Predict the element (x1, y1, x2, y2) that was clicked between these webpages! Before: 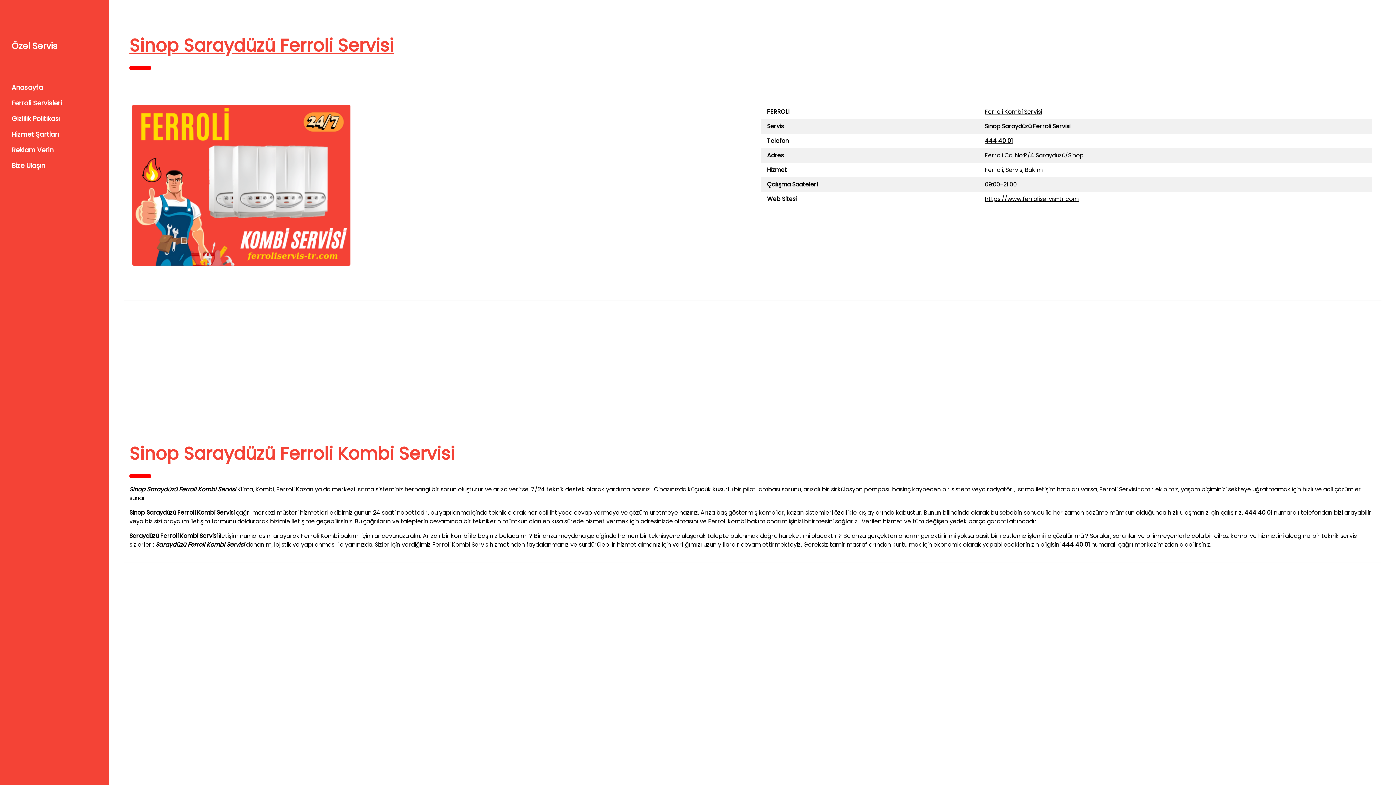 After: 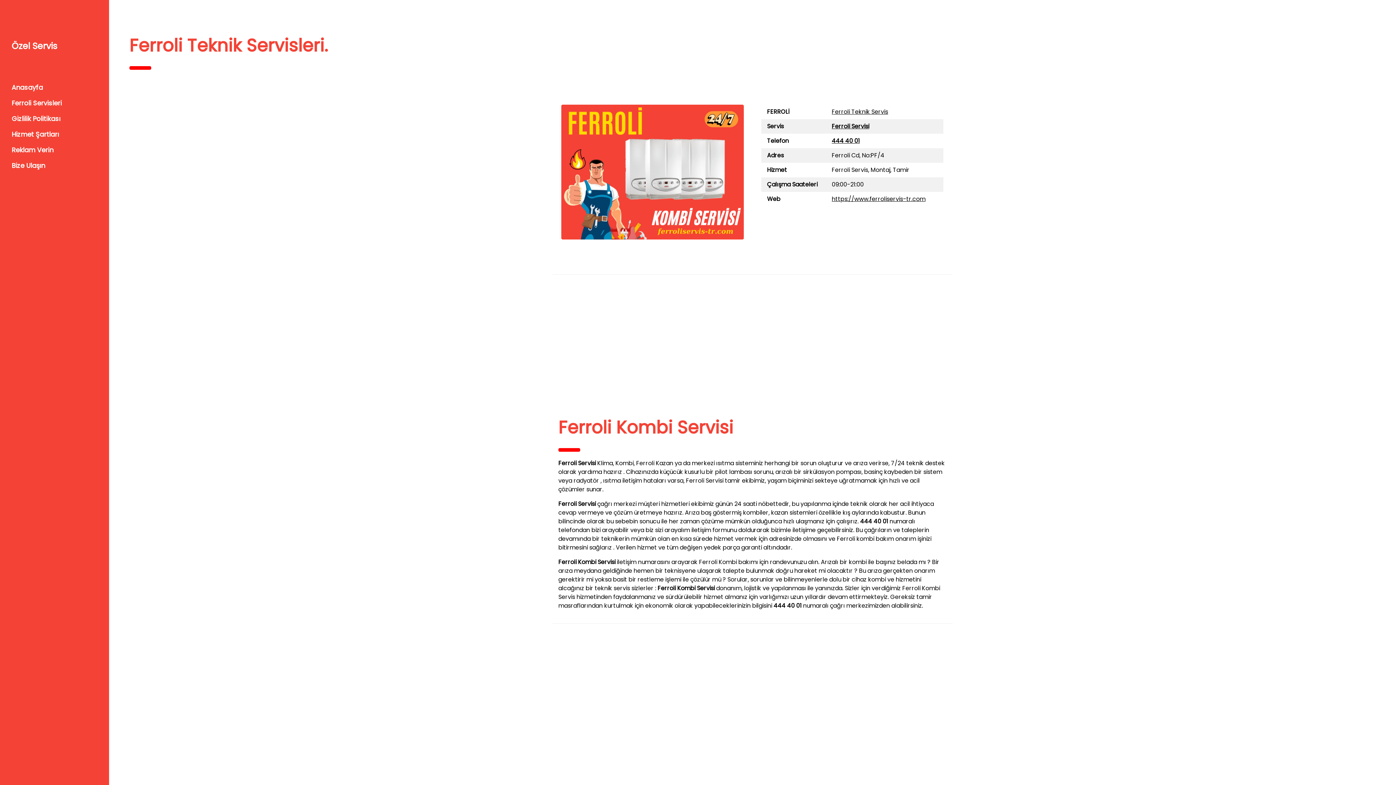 Action: label: Anasayfa bbox: (5, 79, 103, 95)